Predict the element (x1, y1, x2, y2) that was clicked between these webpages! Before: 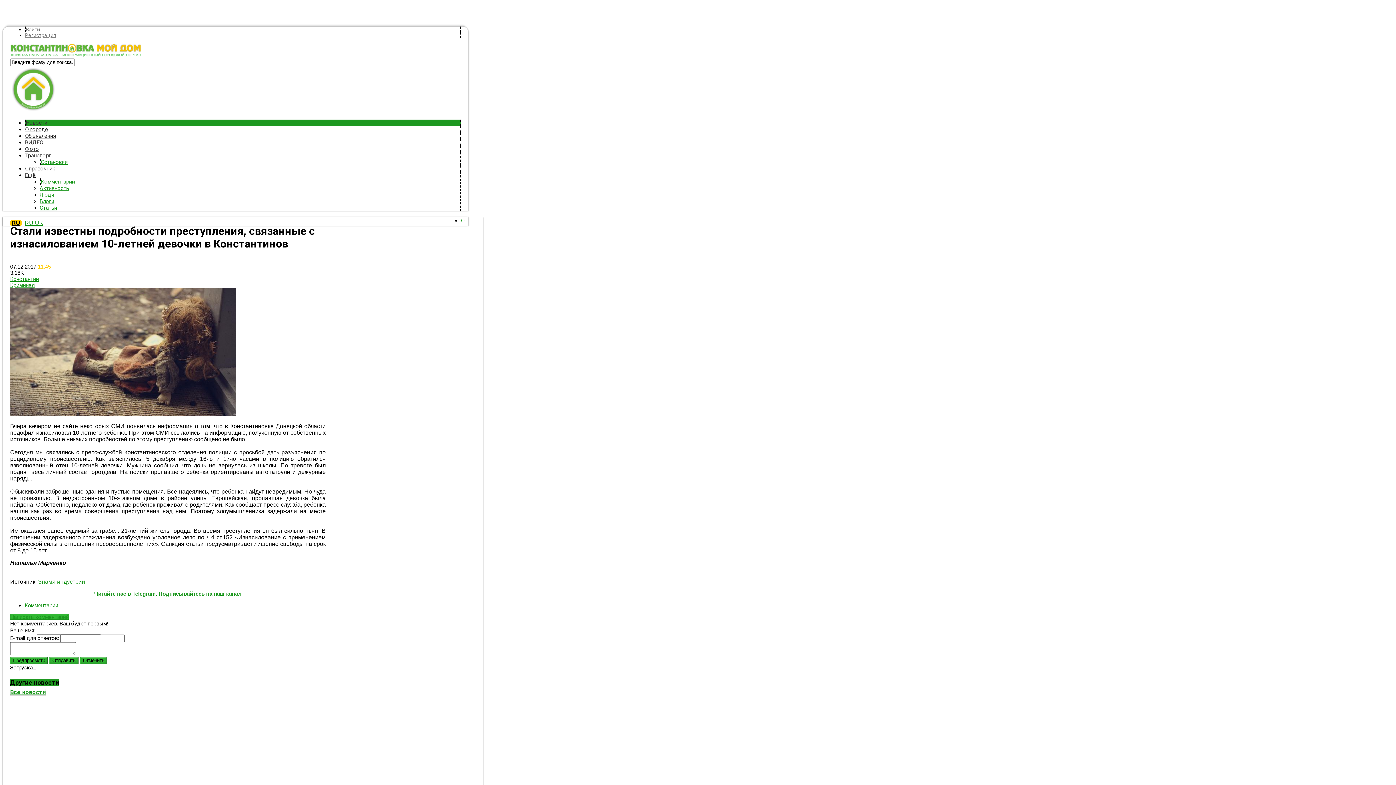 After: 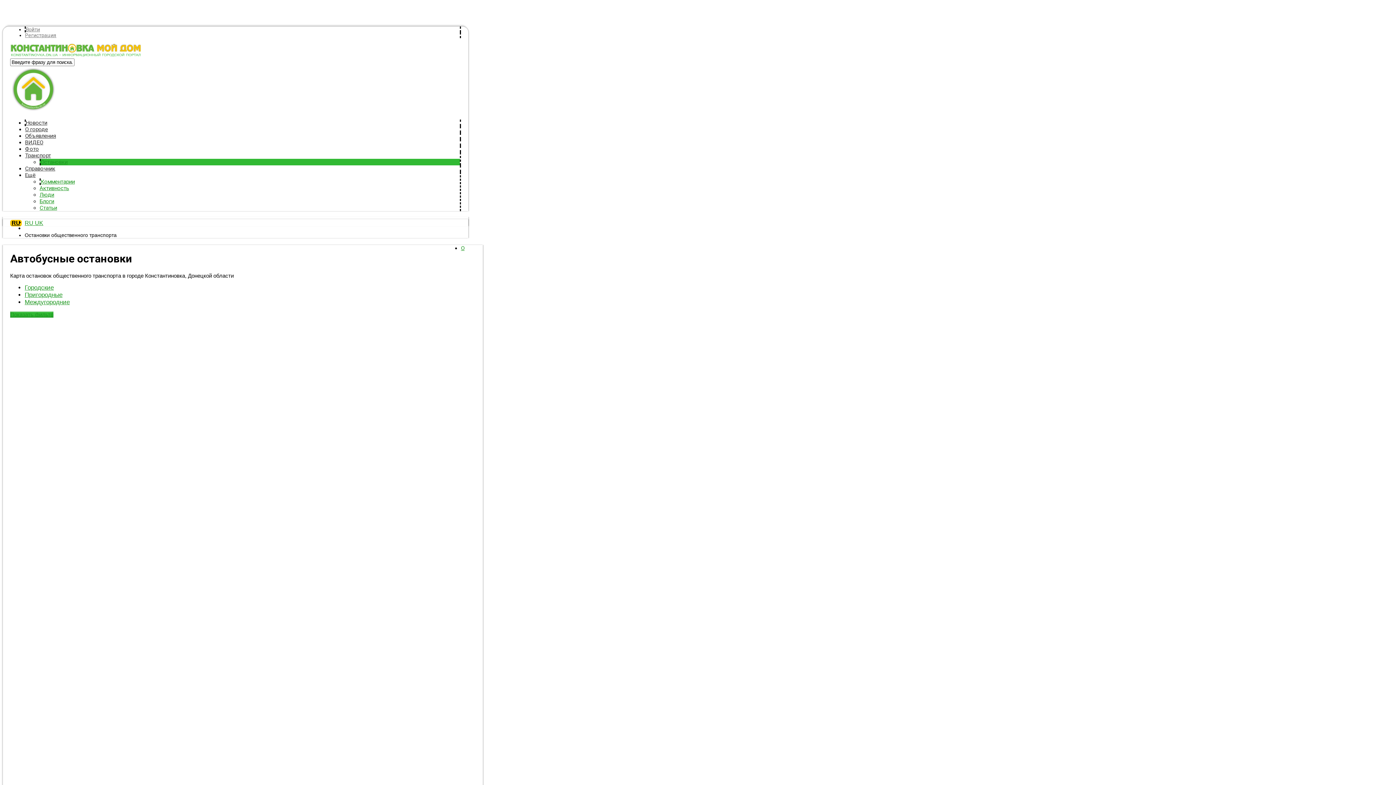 Action: bbox: (40, 158, 67, 165) label: Остановки